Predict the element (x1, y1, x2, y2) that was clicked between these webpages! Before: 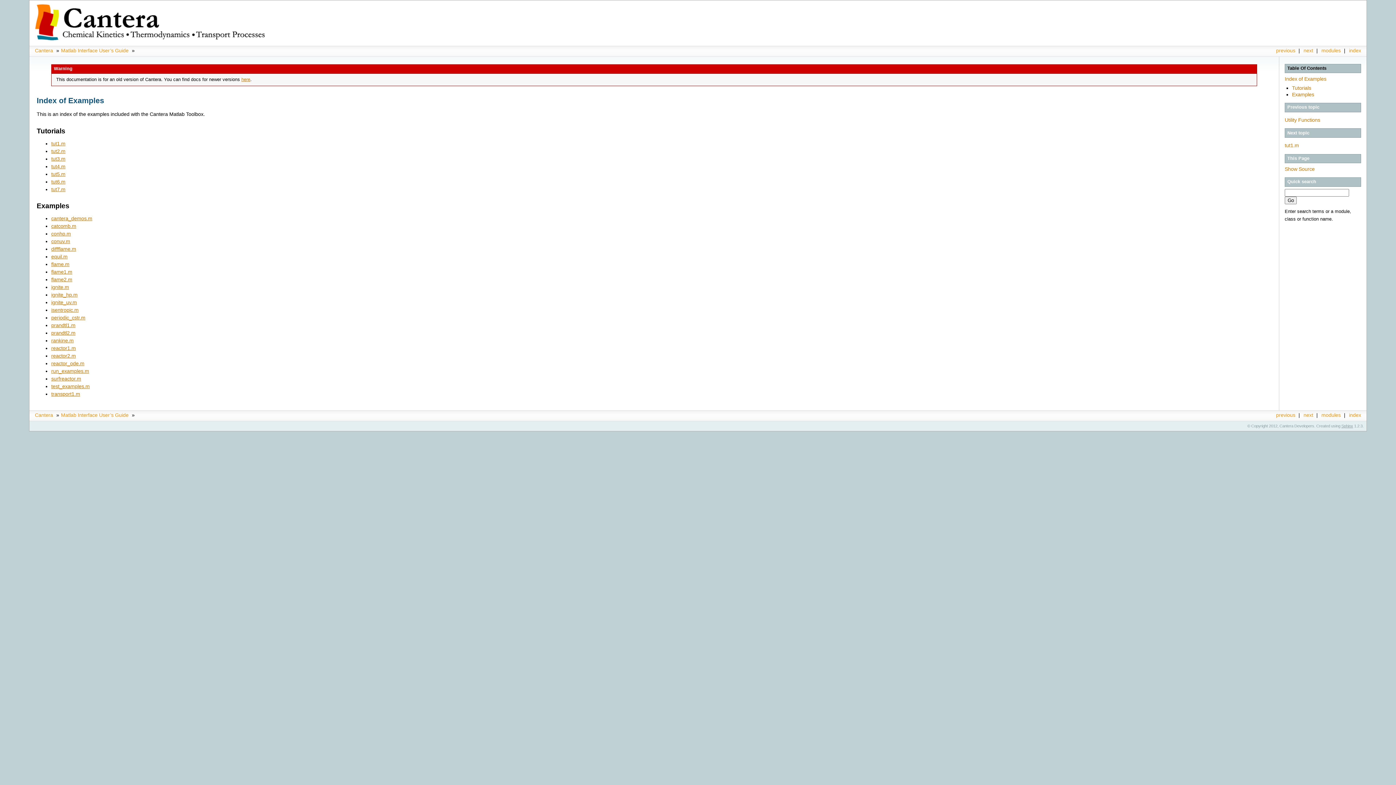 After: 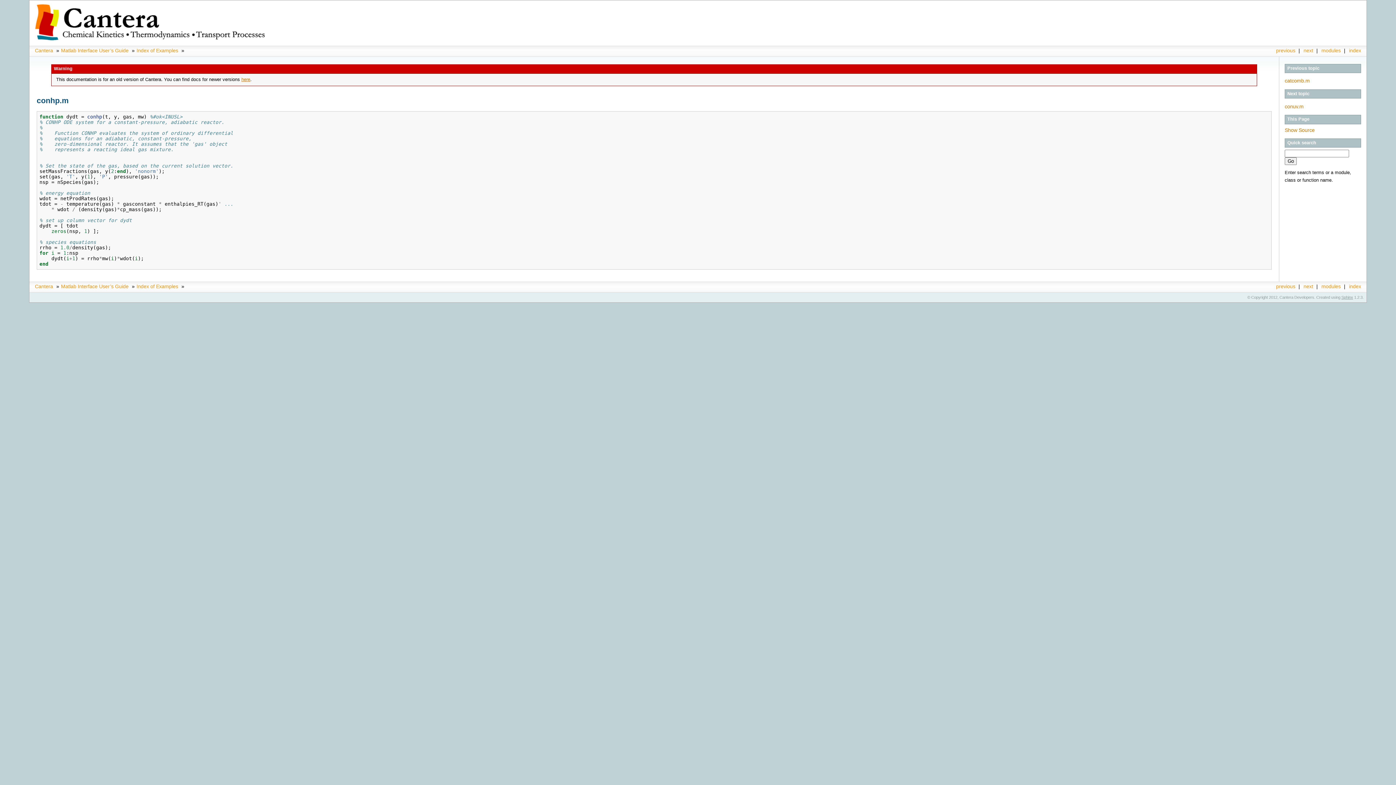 Action: bbox: (51, 231, 70, 236) label: conhp.m